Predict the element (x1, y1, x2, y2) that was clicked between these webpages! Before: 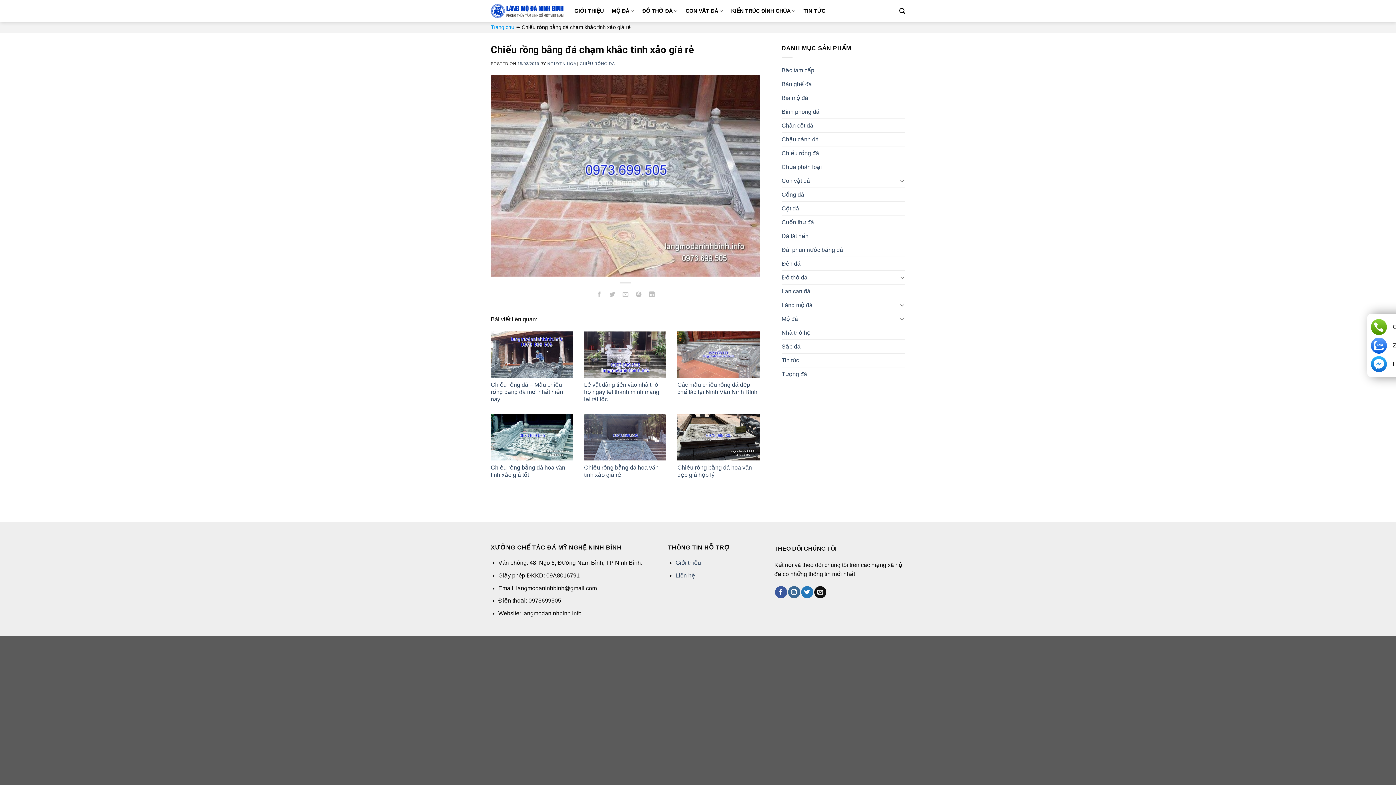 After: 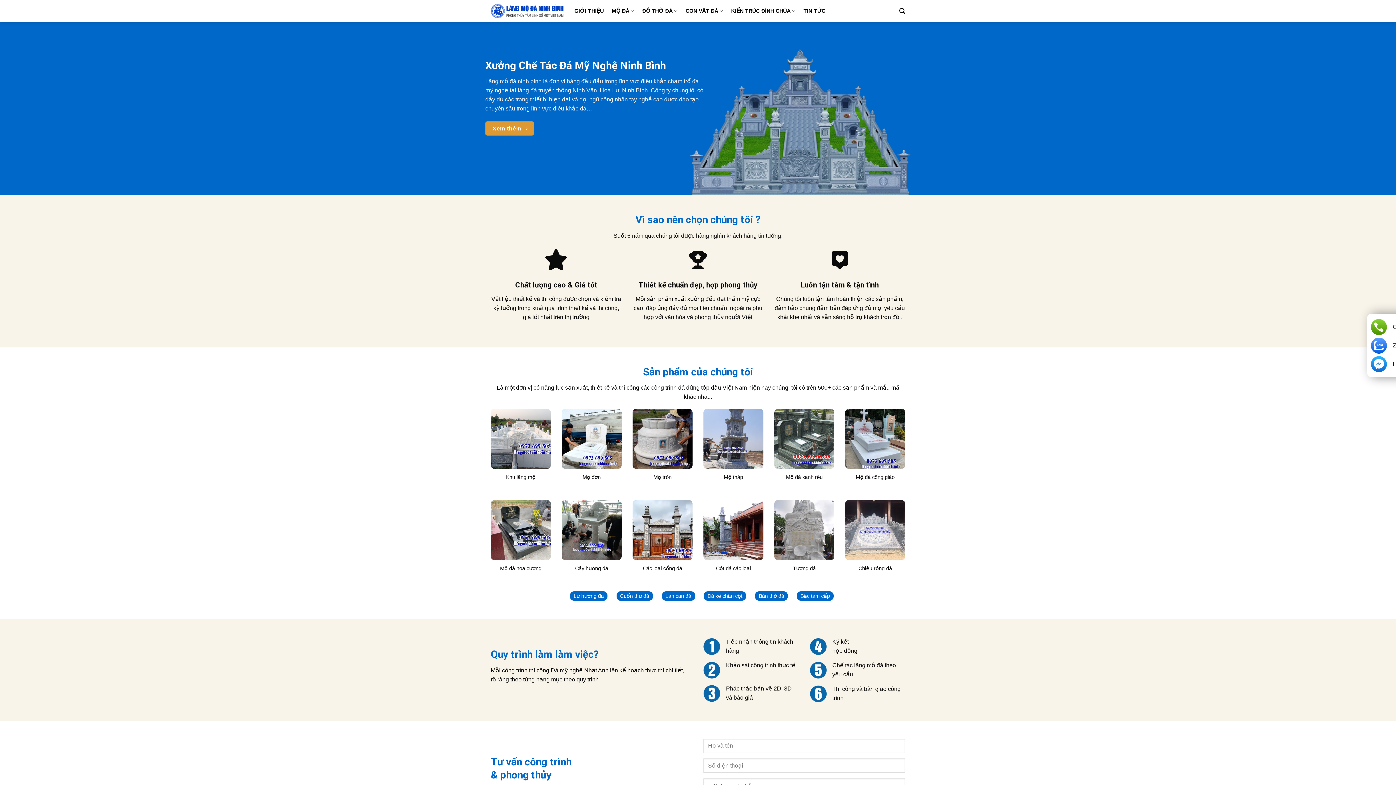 Action: label: NGUYEN HOA bbox: (547, 61, 576, 65)